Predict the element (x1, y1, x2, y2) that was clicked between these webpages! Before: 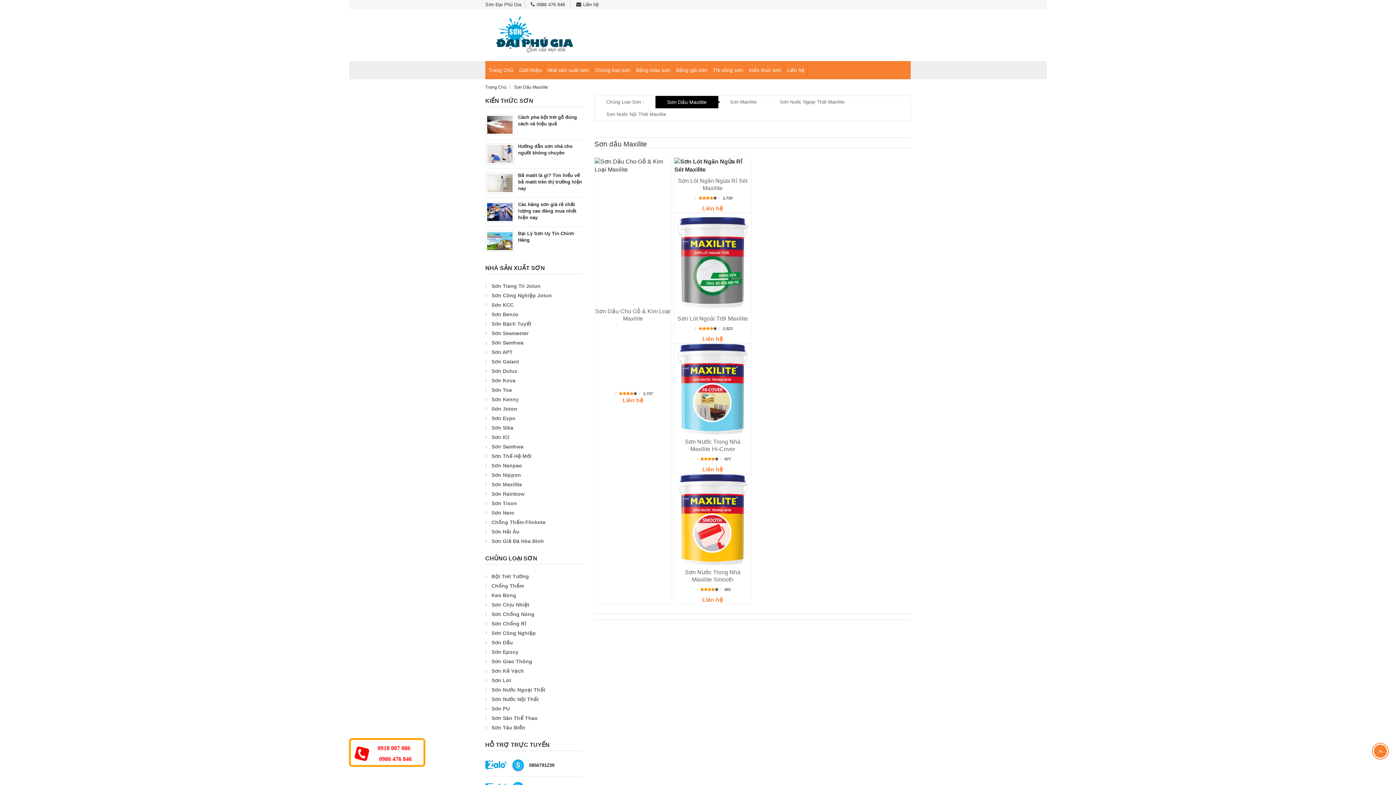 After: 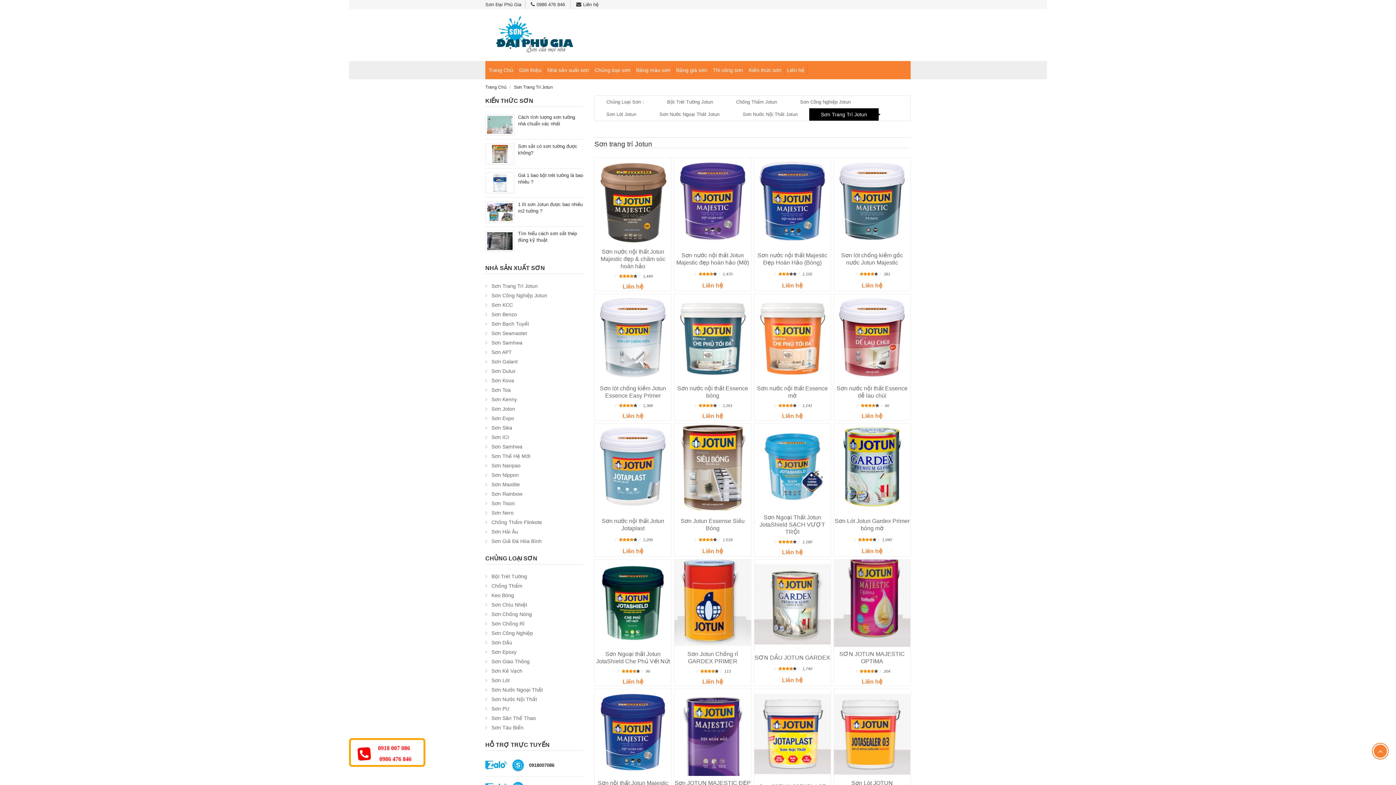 Action: bbox: (491, 281, 583, 290) label: Sơn Trang Trí Jotun